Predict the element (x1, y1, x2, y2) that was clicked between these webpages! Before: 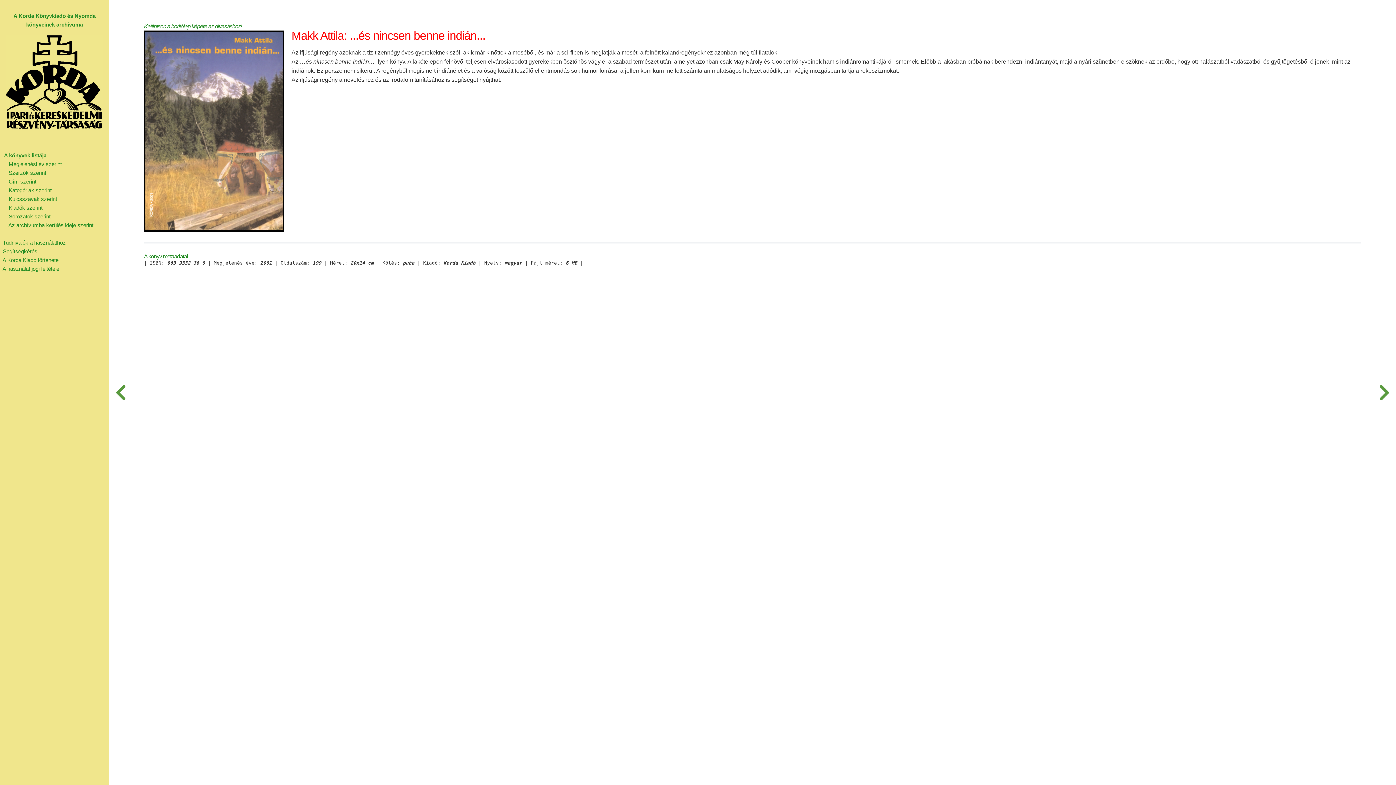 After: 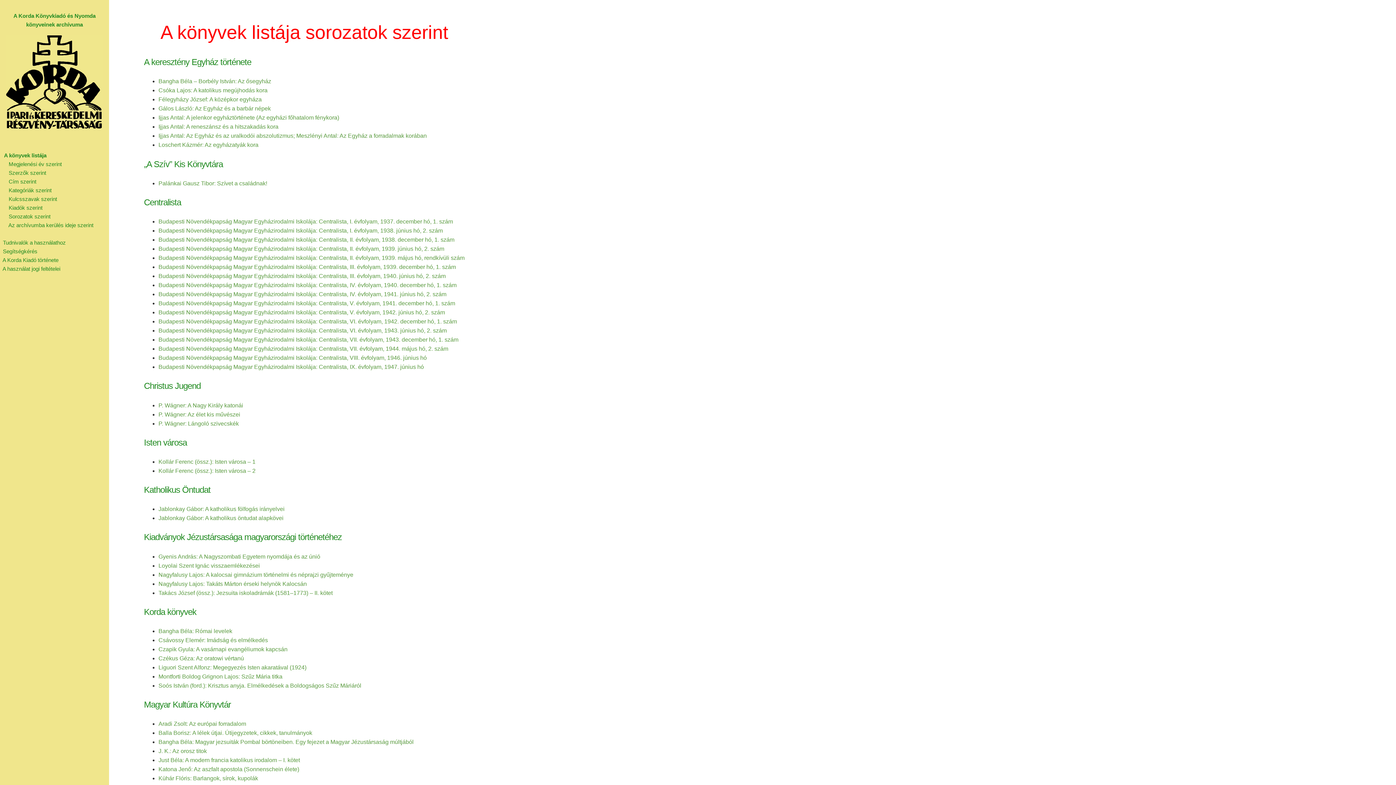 Action: label:       Sorozatok szerint bbox: (0, 213, 50, 219)